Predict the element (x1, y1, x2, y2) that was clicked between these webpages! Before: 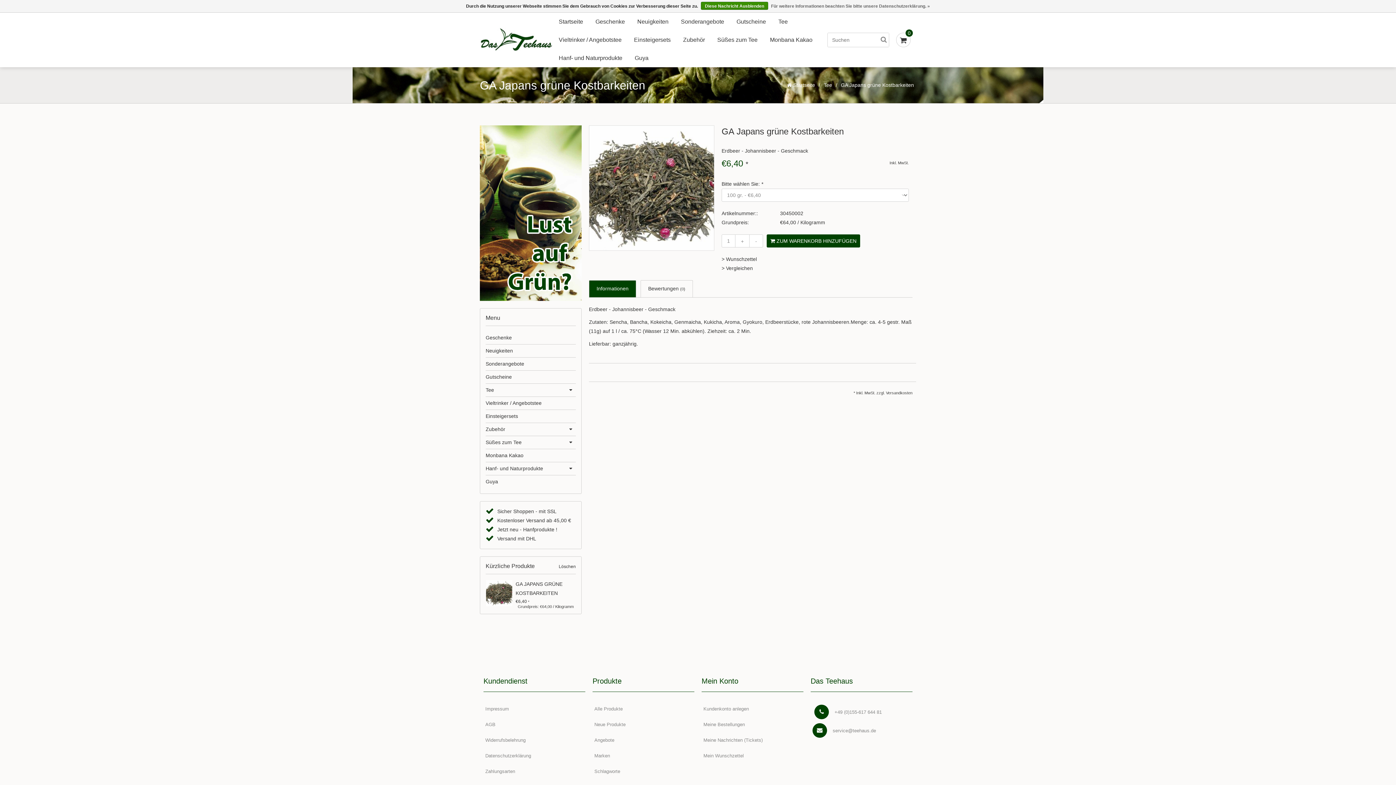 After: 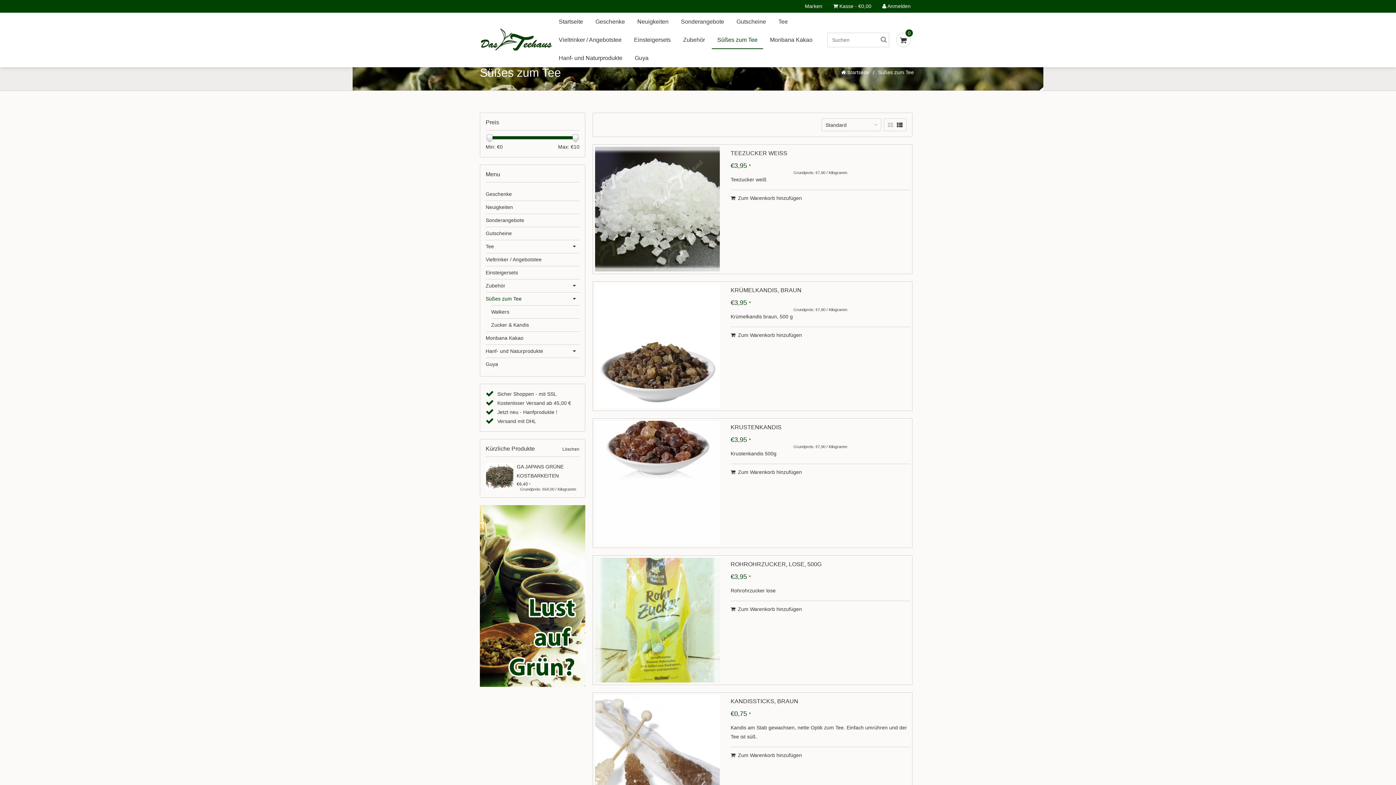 Action: label: Süßes zum Tee bbox: (712, 30, 763, 49)